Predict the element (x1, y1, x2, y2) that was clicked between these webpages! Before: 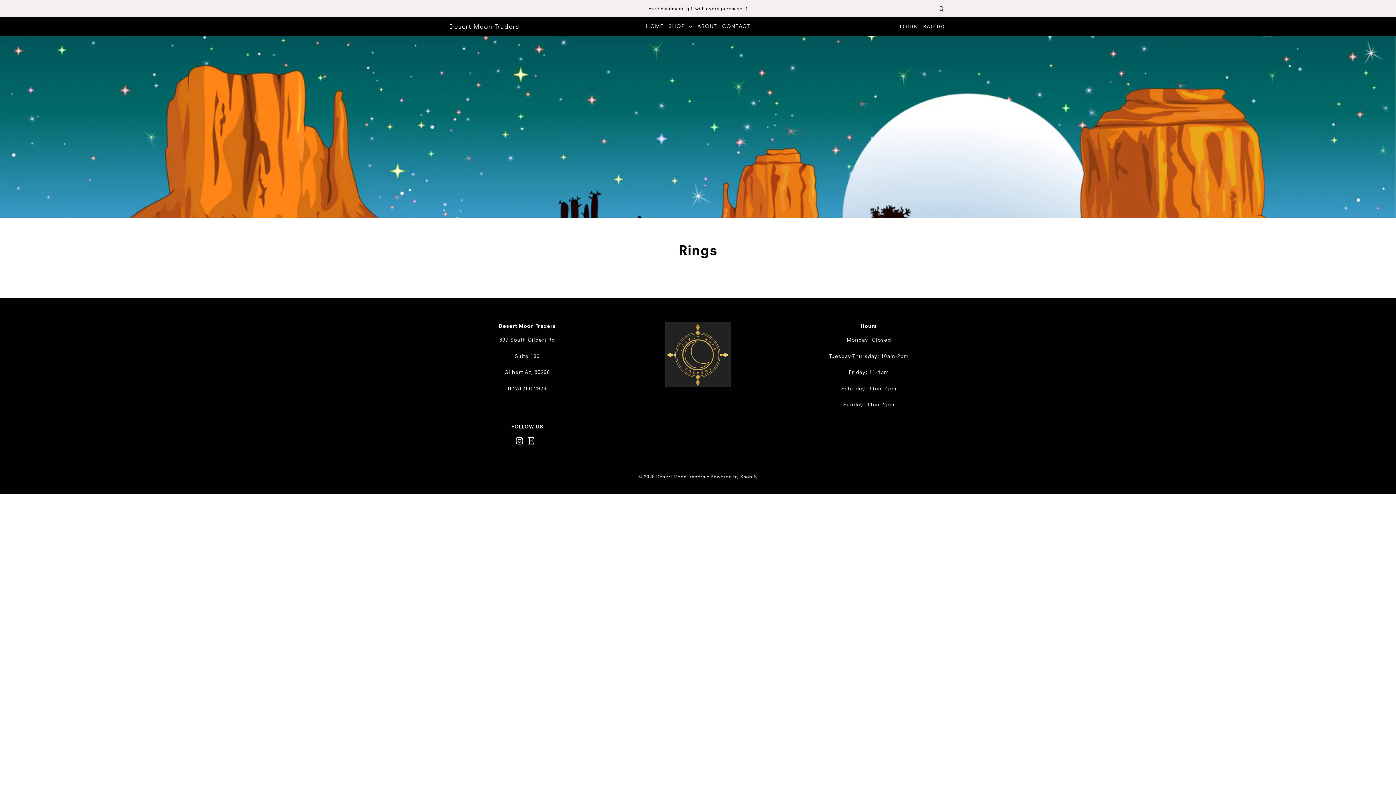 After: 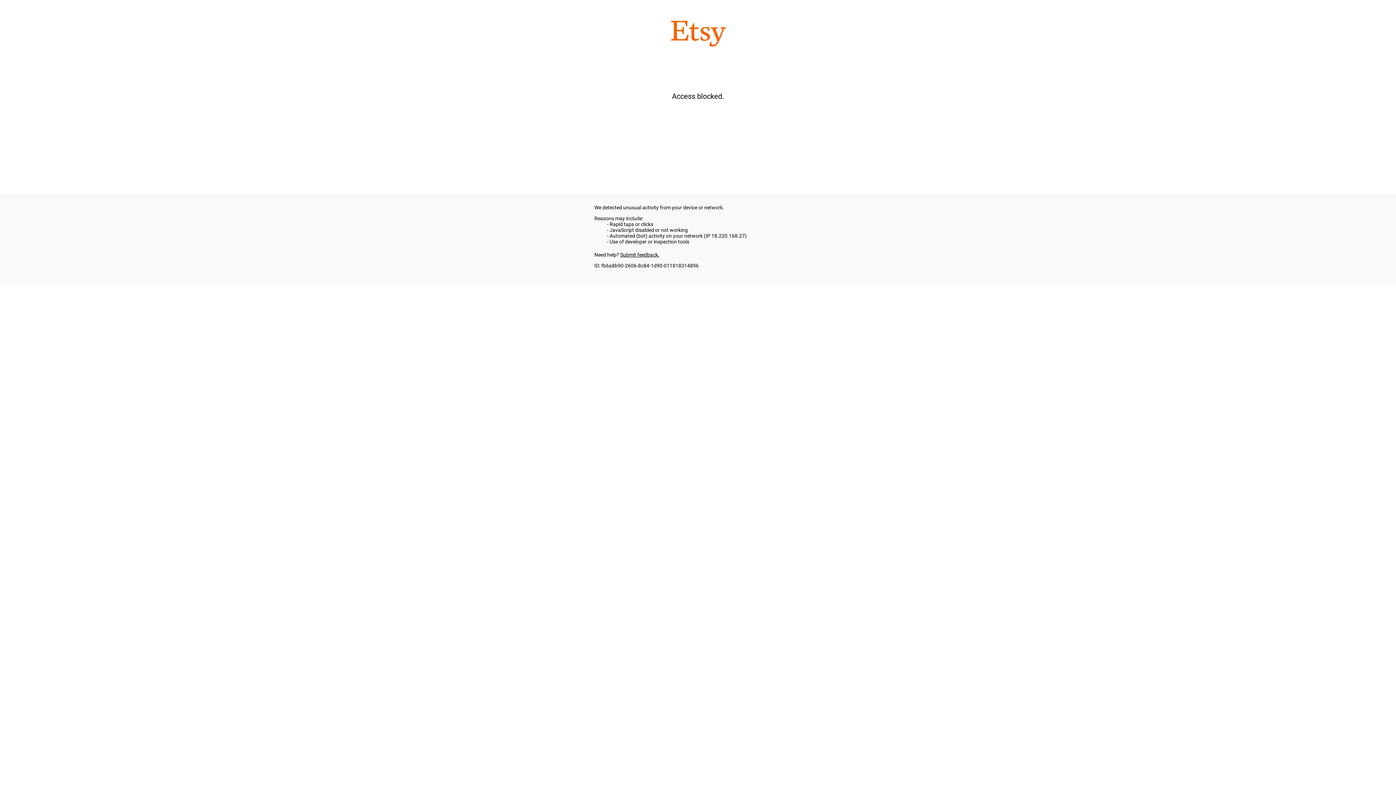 Action: bbox: (527, 436, 534, 444)